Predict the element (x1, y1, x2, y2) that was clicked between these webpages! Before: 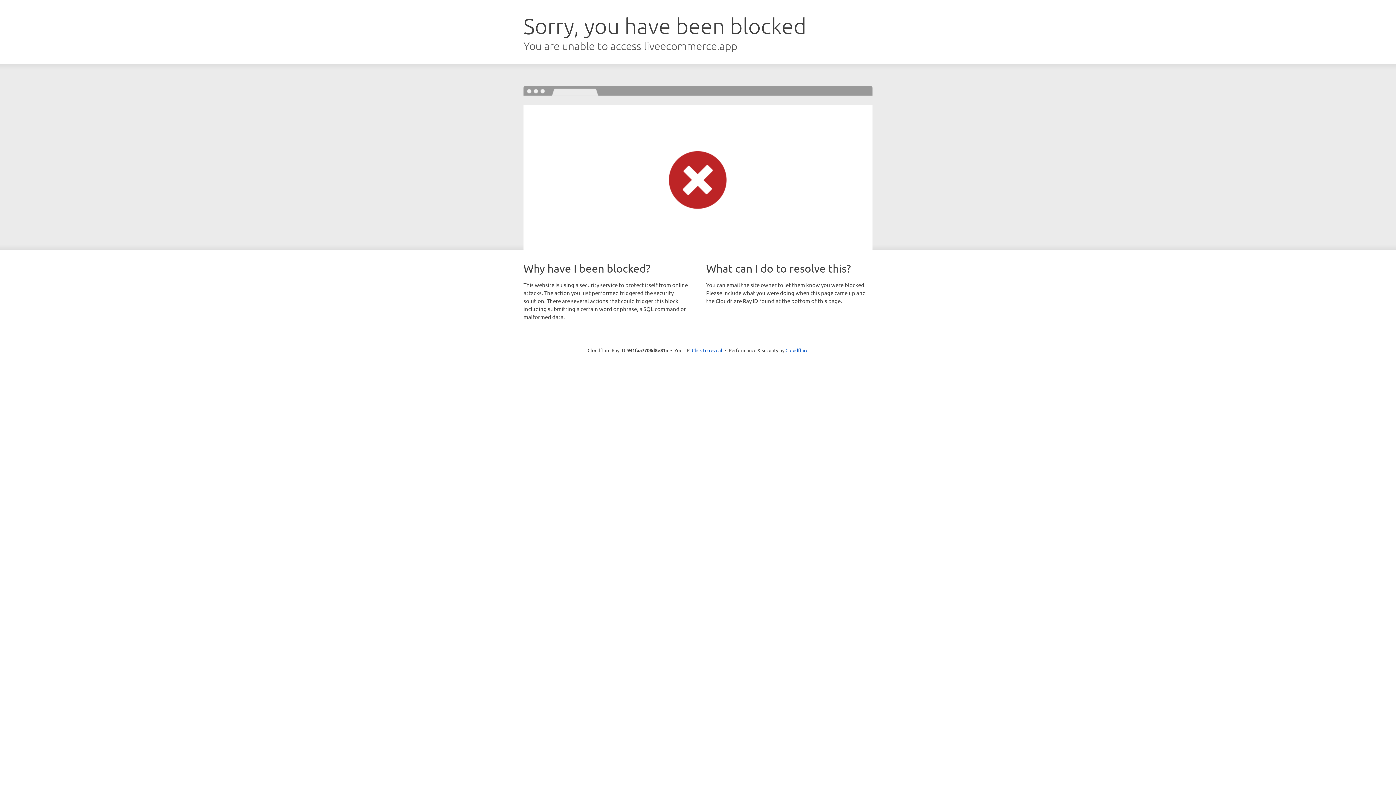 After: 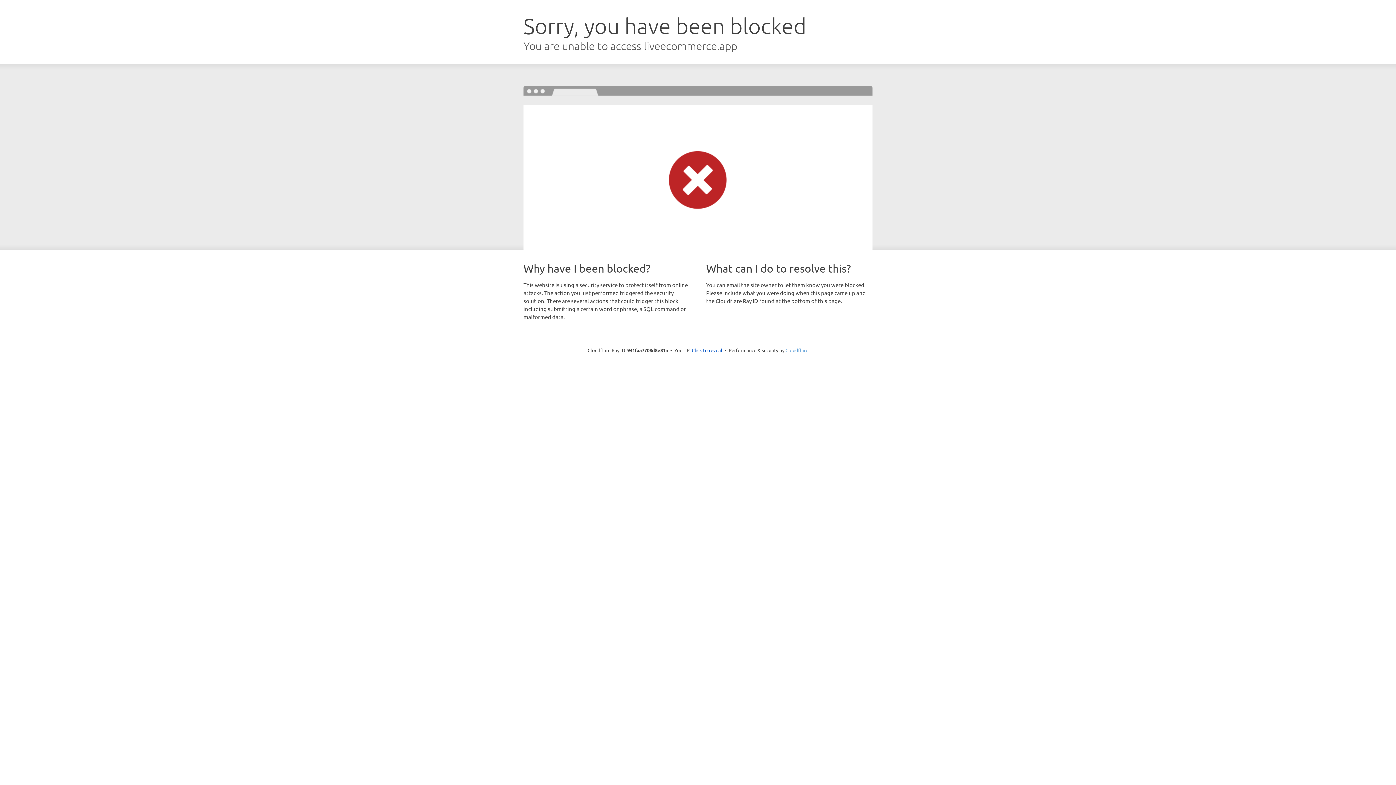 Action: label: Cloudflare bbox: (785, 347, 808, 353)